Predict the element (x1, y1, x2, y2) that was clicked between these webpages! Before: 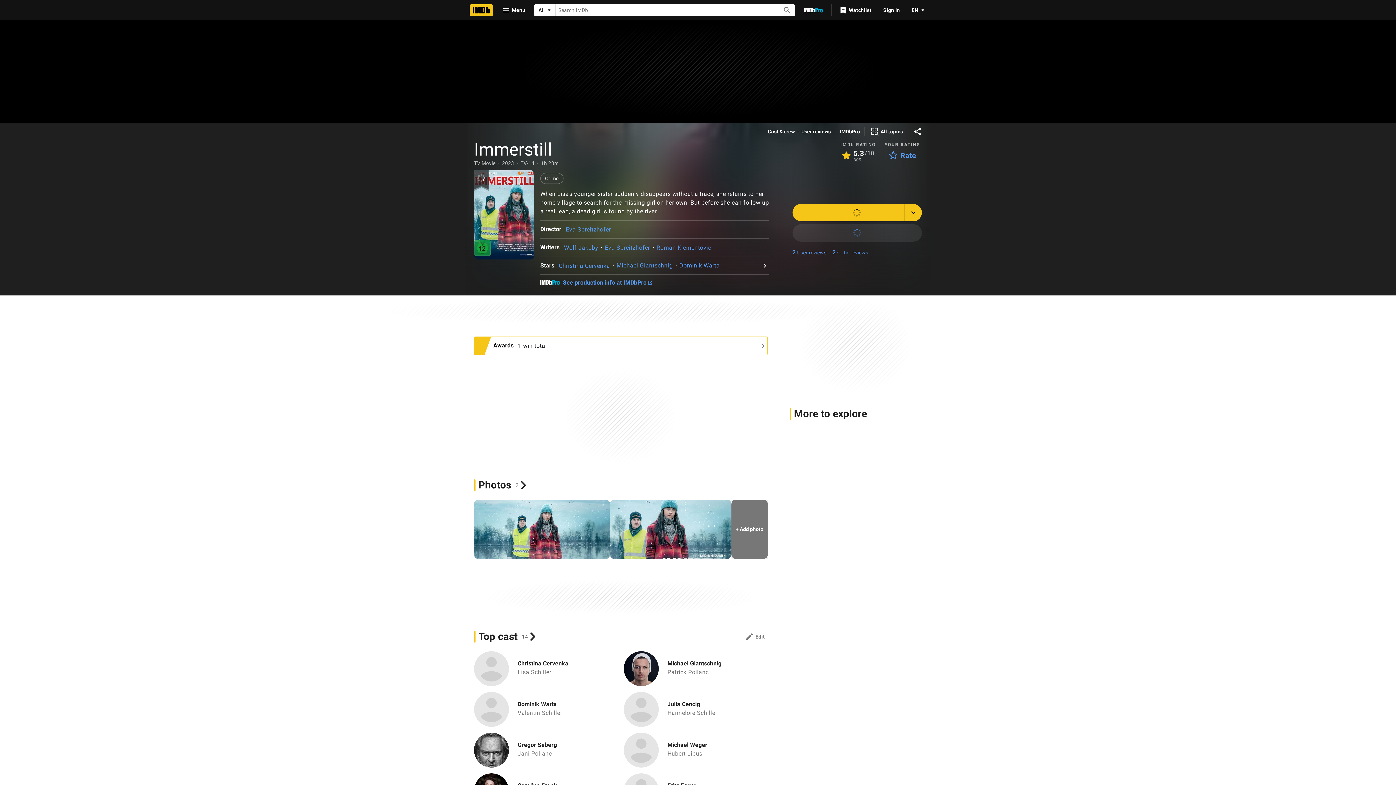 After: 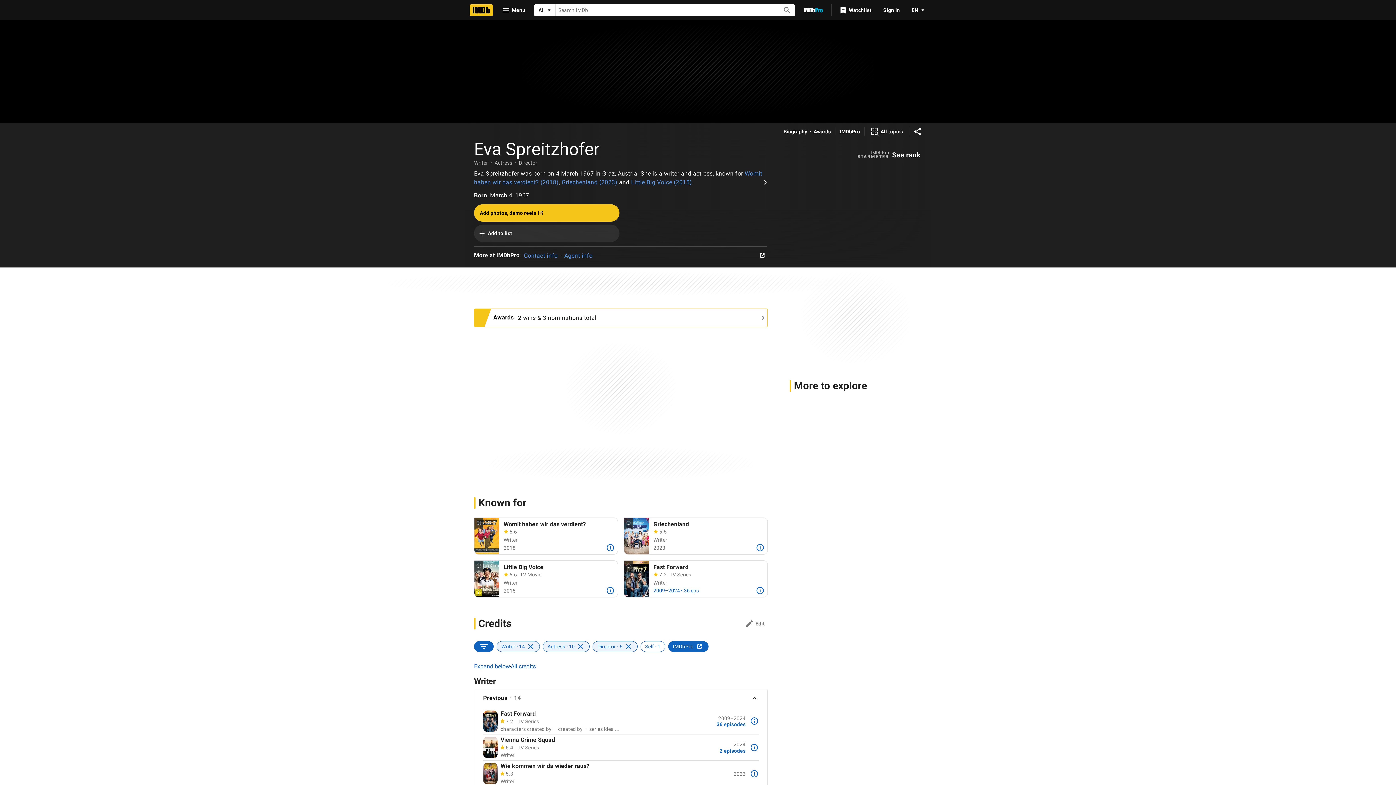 Action: label: Eva Spreitzhofer bbox: (605, 244, 650, 251)